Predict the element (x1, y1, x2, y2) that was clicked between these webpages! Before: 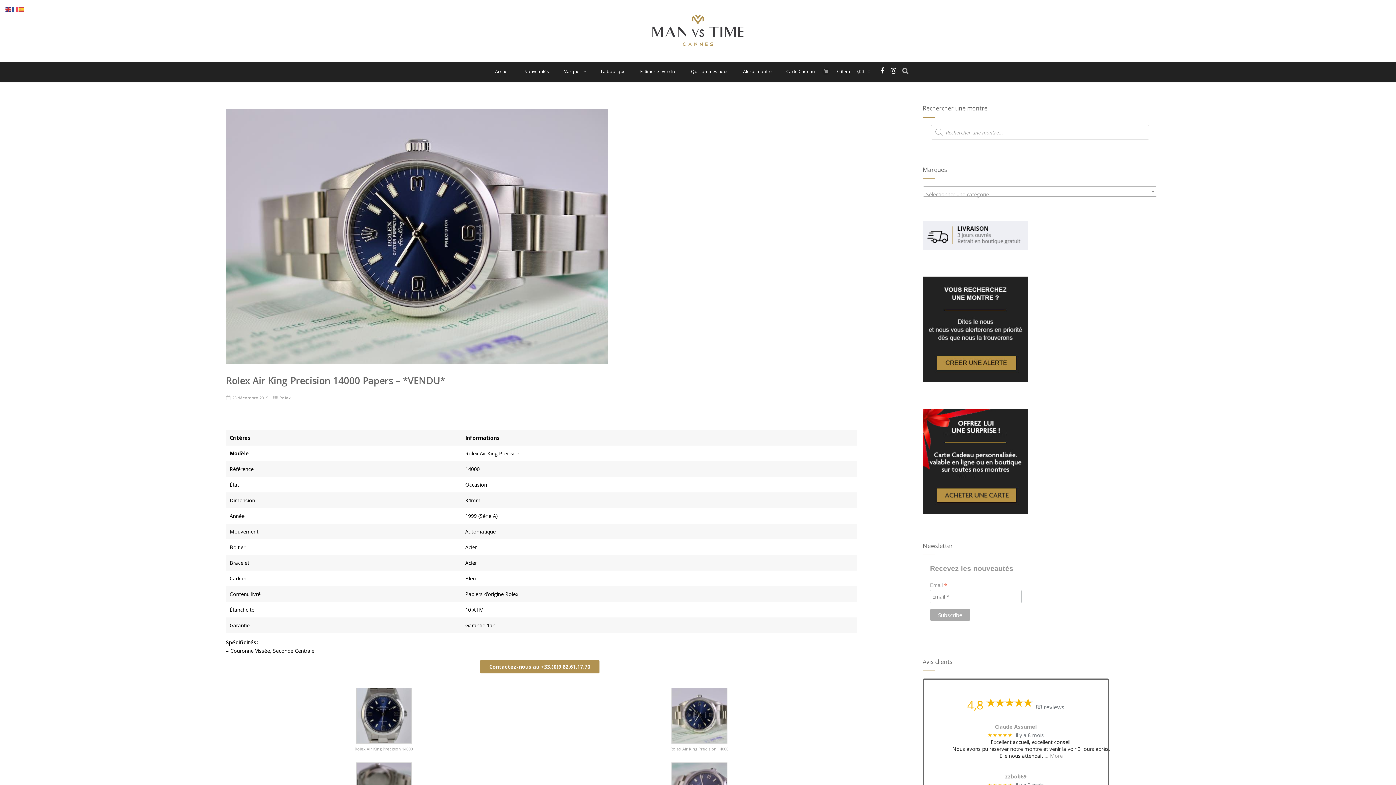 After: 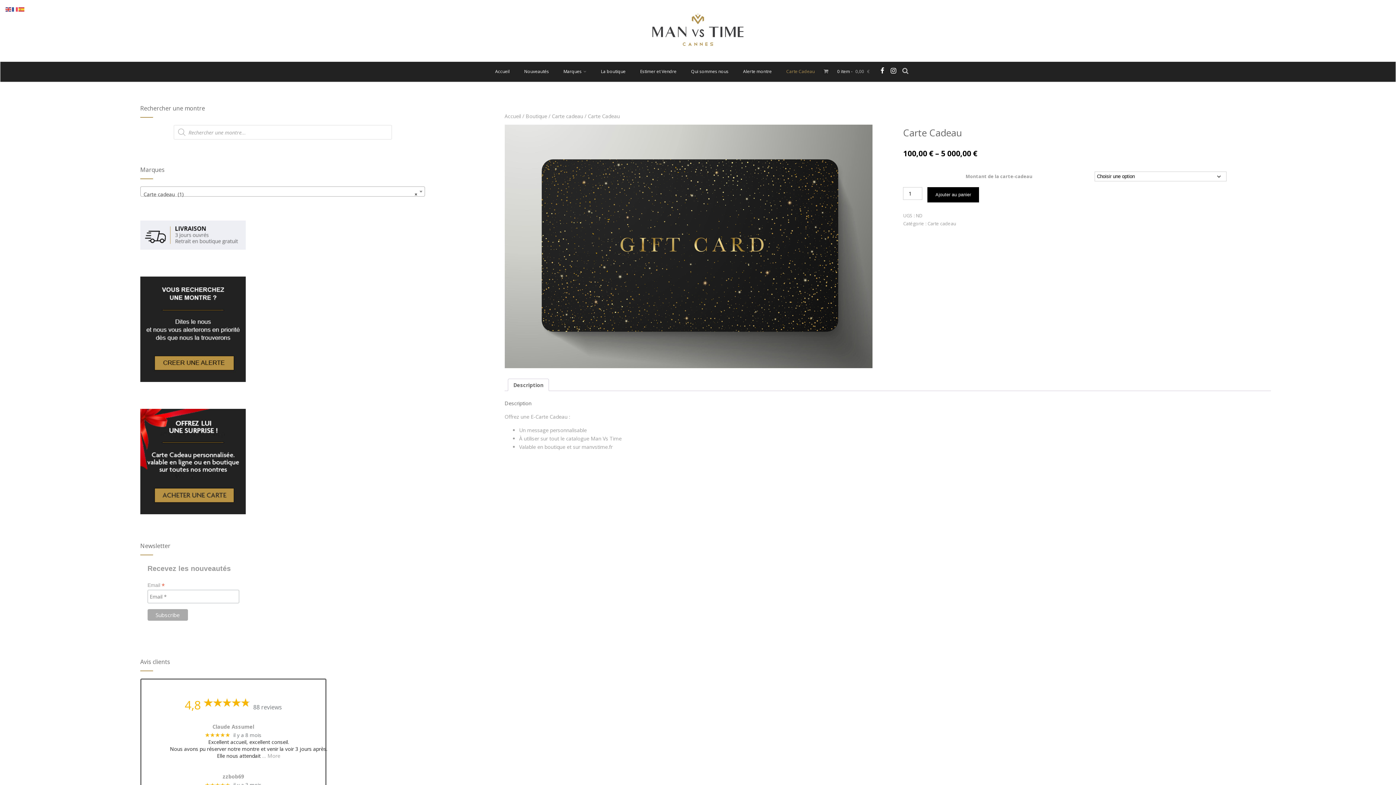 Action: bbox: (922, 509, 1028, 516)